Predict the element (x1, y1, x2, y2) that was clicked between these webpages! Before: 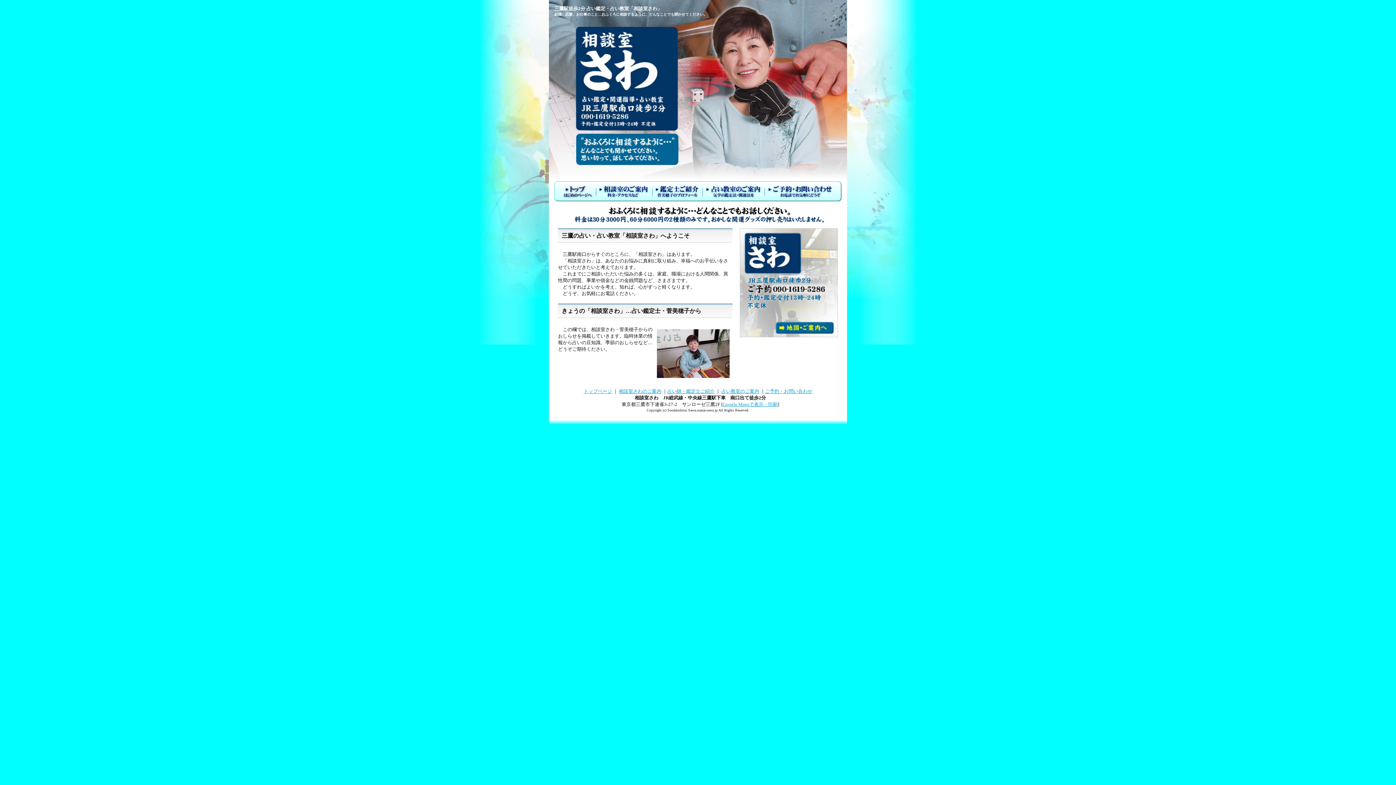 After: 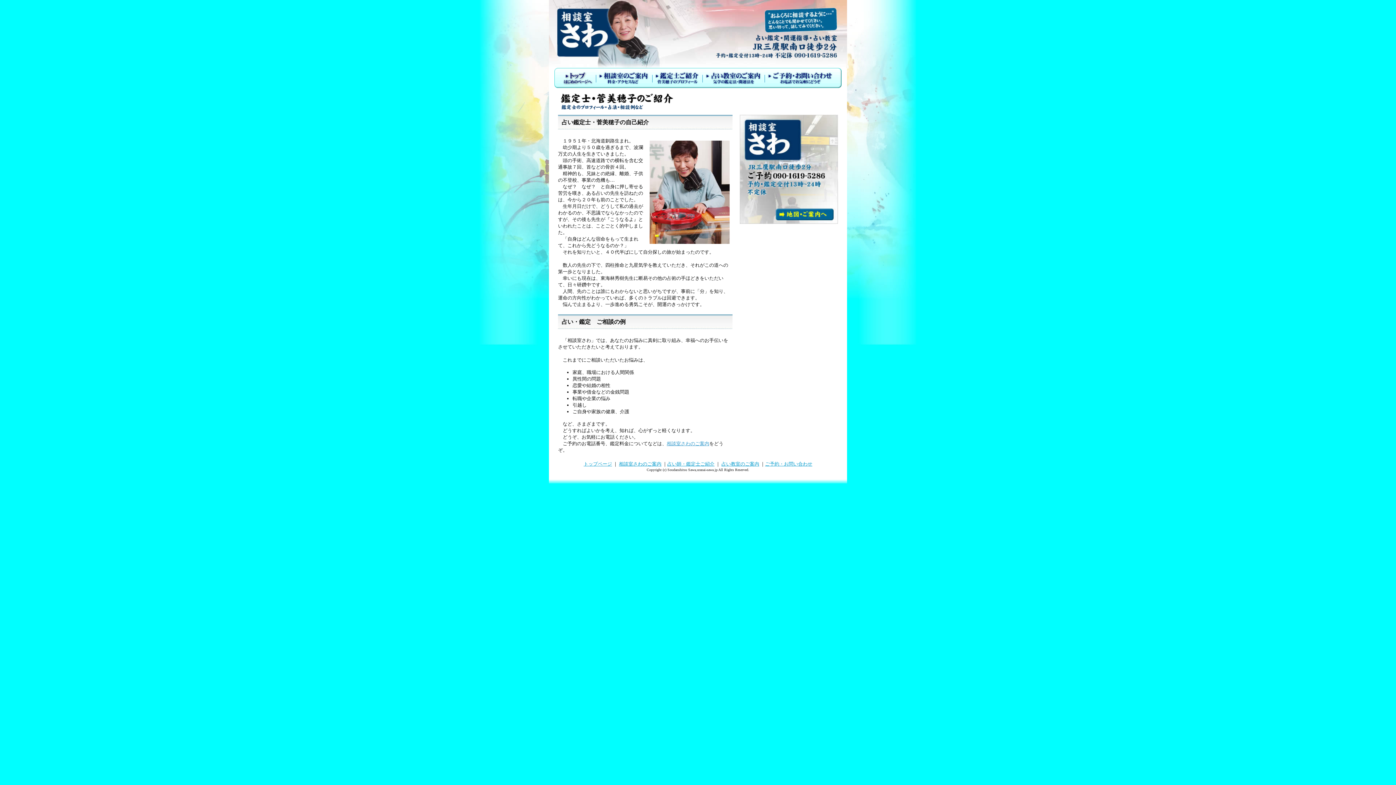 Action: label: 占い師・鑑定士ご紹介 bbox: (651, 181, 701, 201)